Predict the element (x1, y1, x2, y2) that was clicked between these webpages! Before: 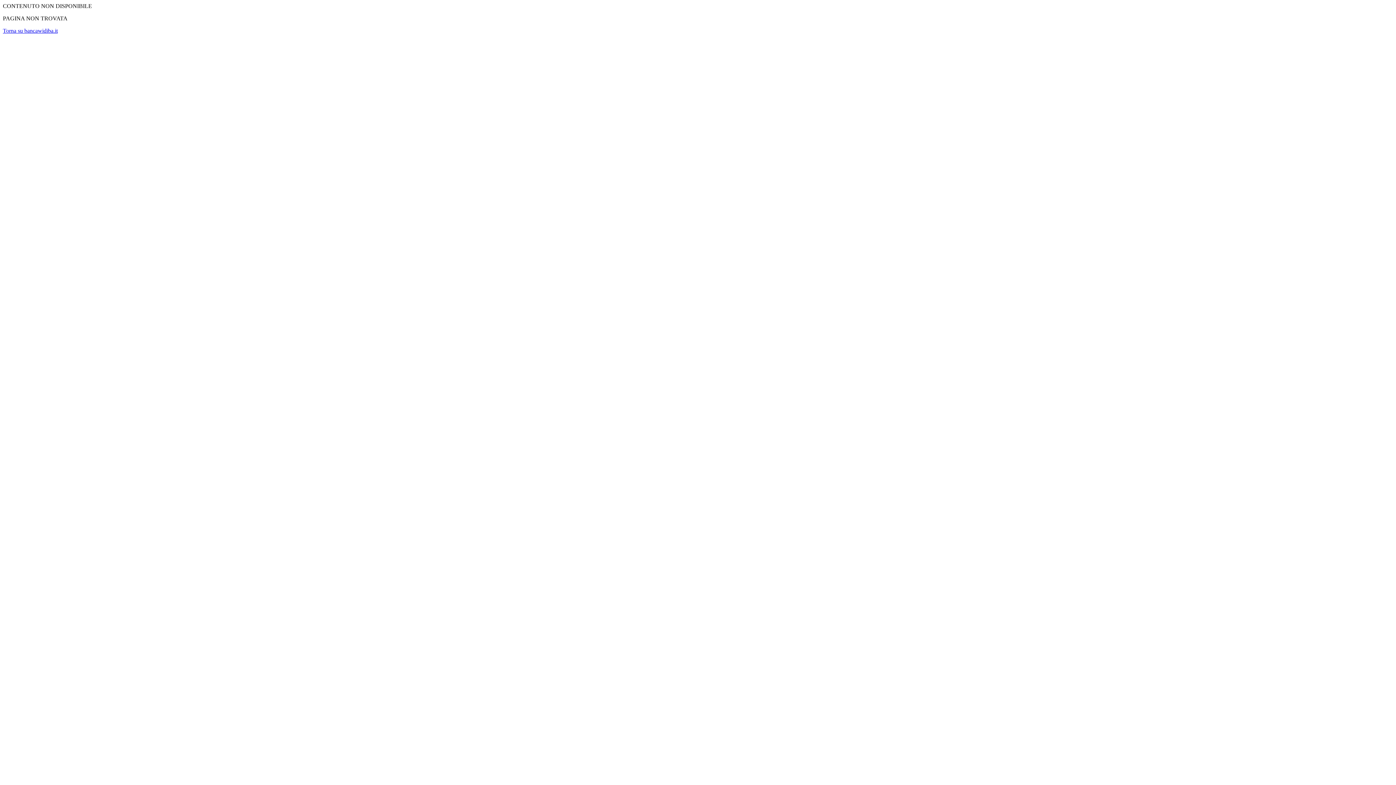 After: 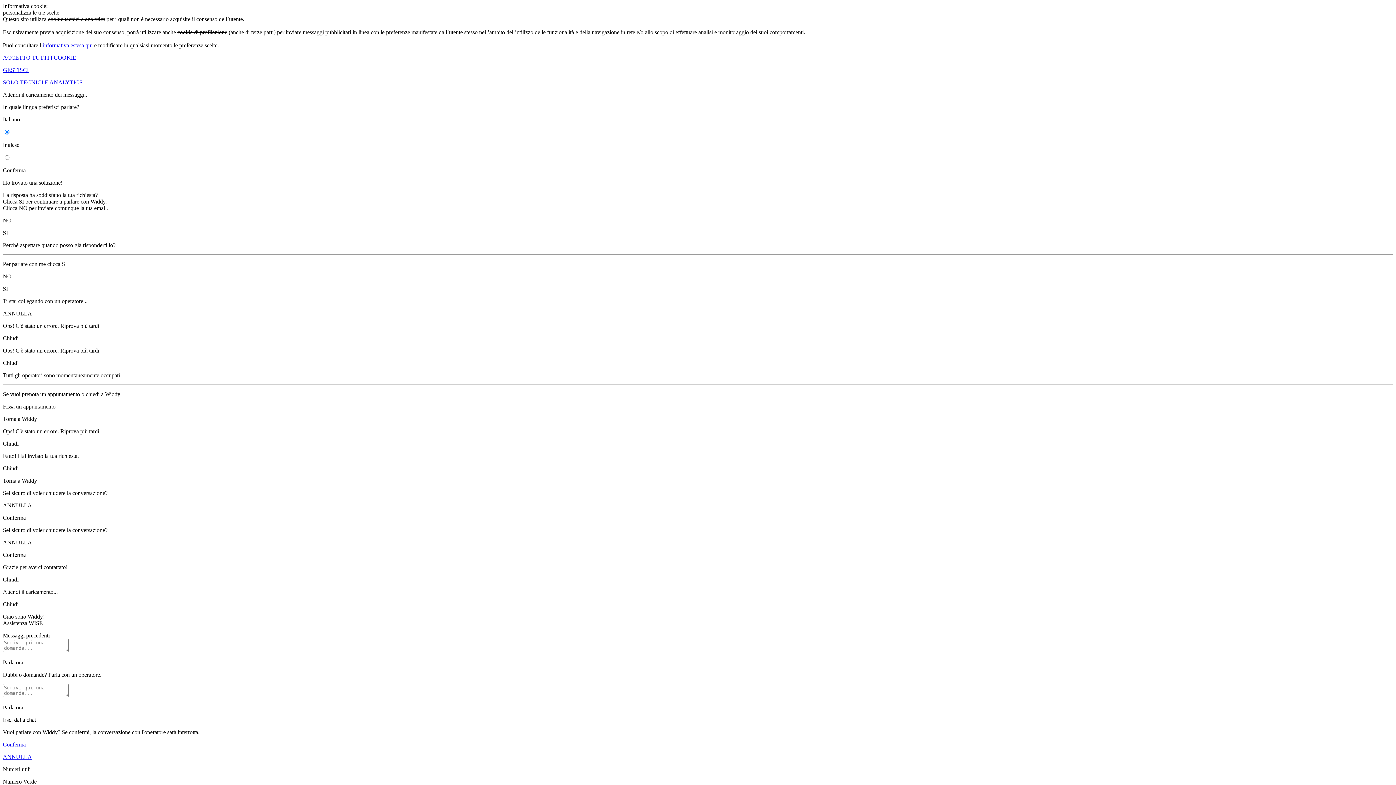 Action: label: Torna su bancawidiba.it bbox: (2, 27, 1393, 34)